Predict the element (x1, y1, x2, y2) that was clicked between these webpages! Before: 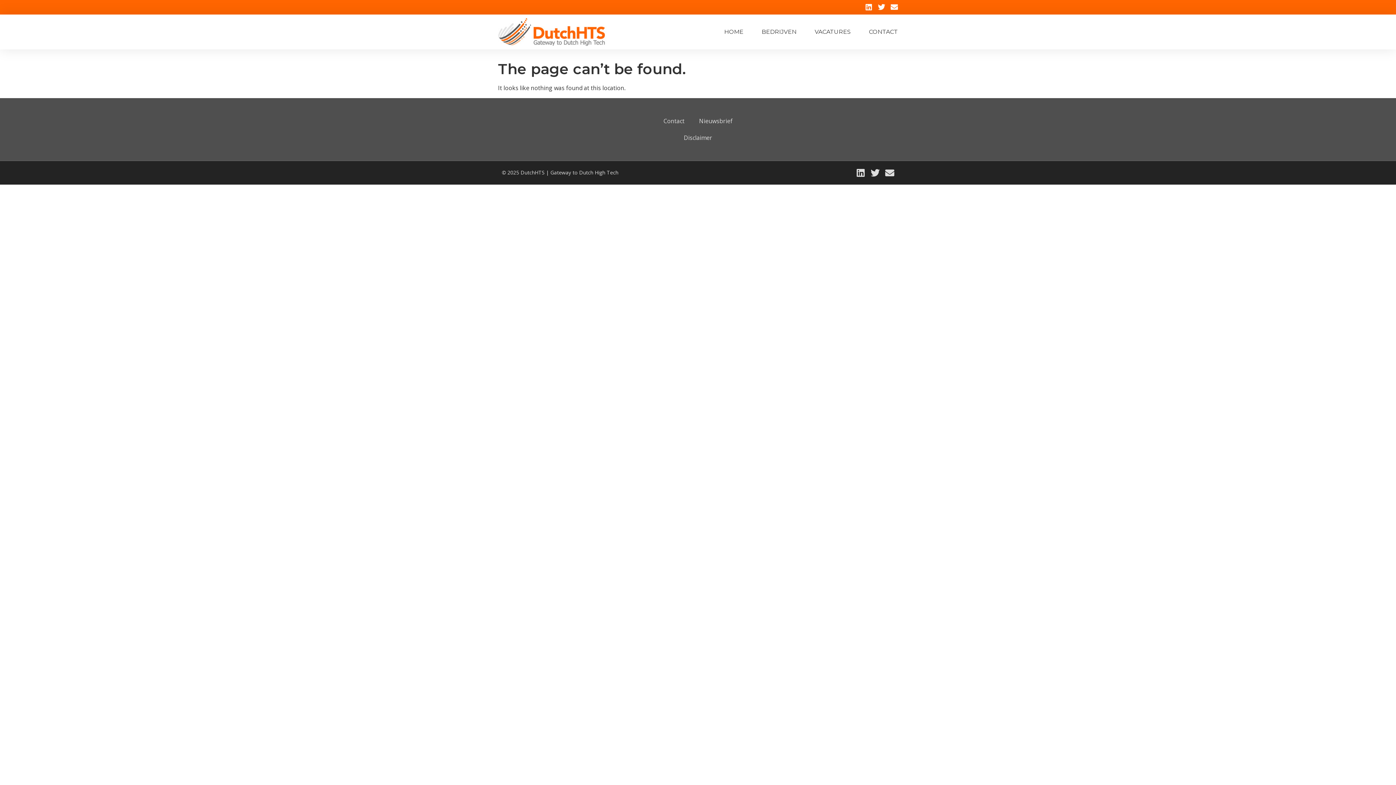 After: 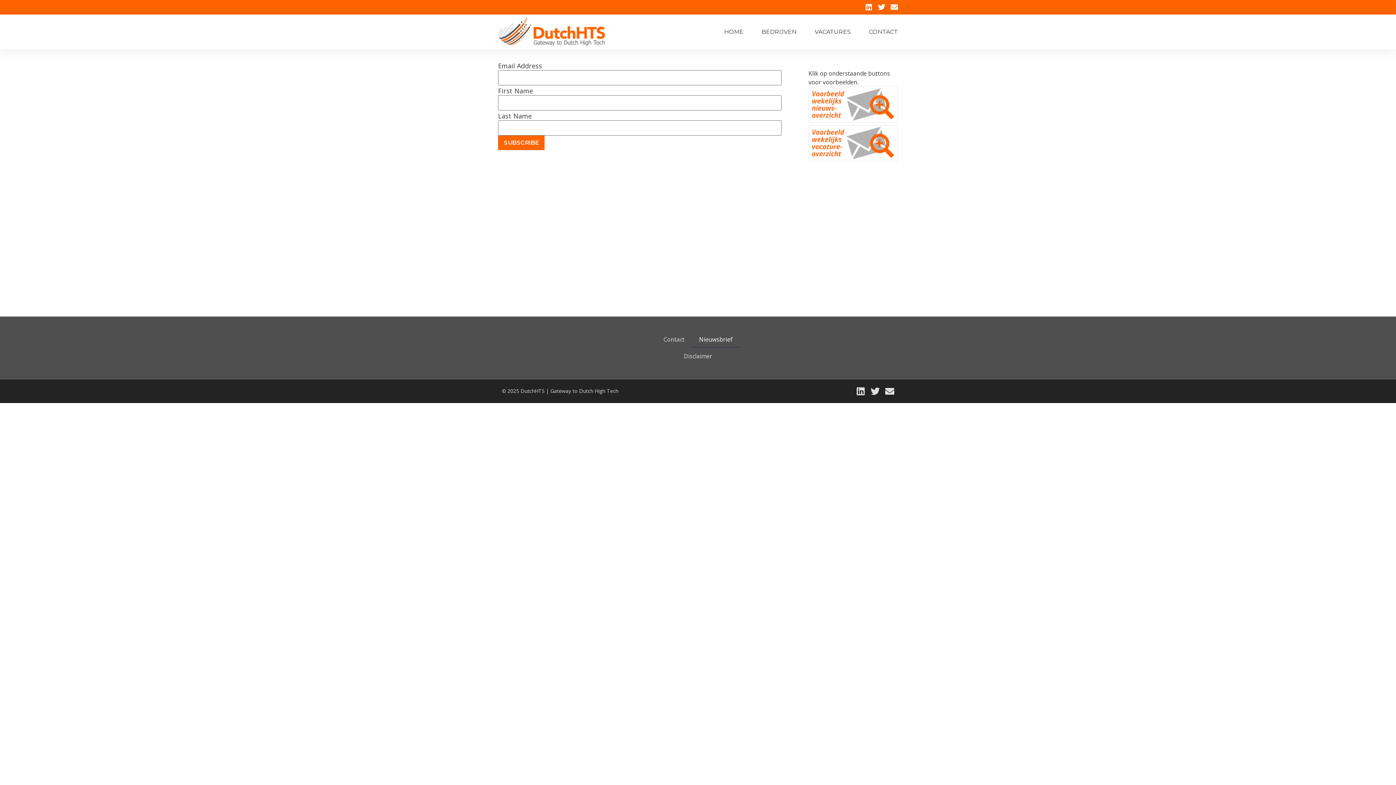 Action: bbox: (691, 112, 739, 129) label: Nieuwsbrief